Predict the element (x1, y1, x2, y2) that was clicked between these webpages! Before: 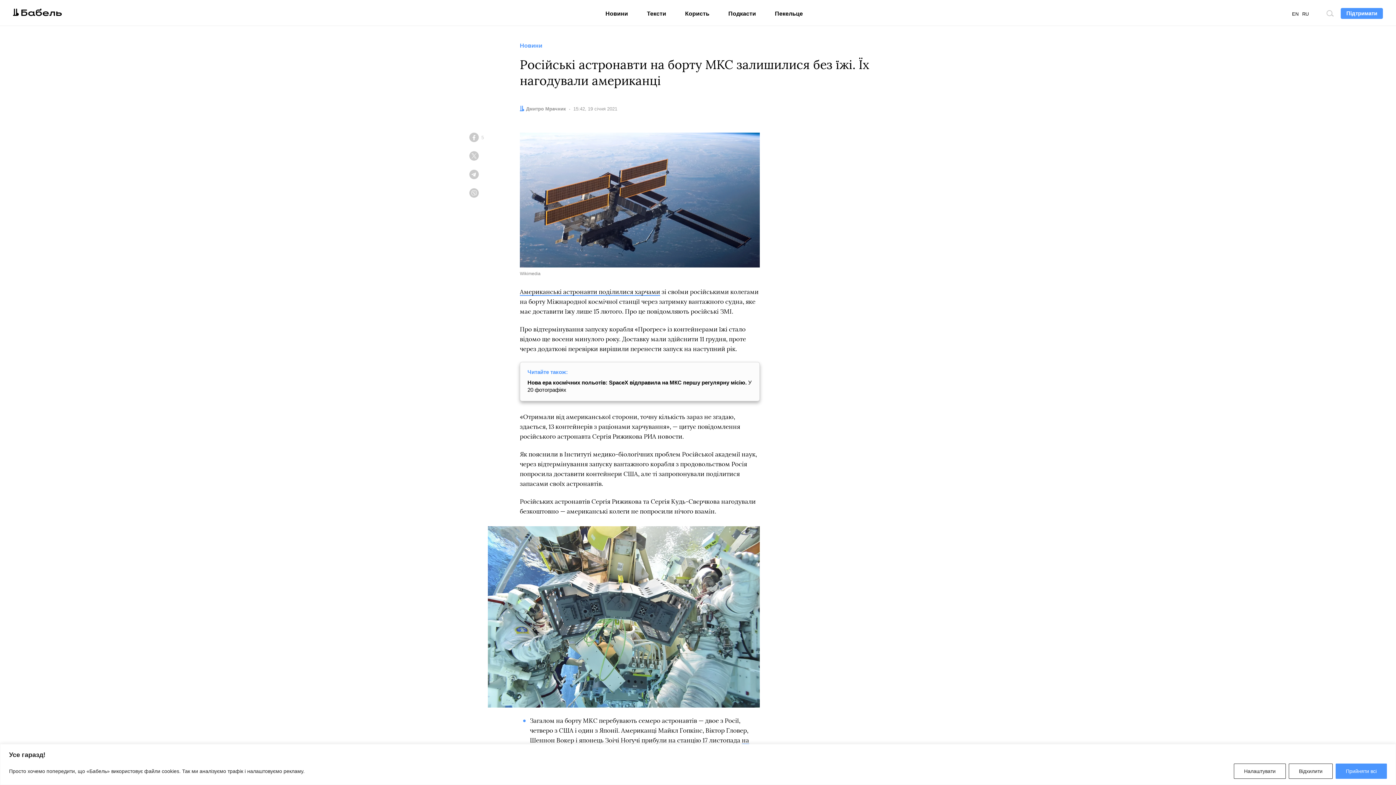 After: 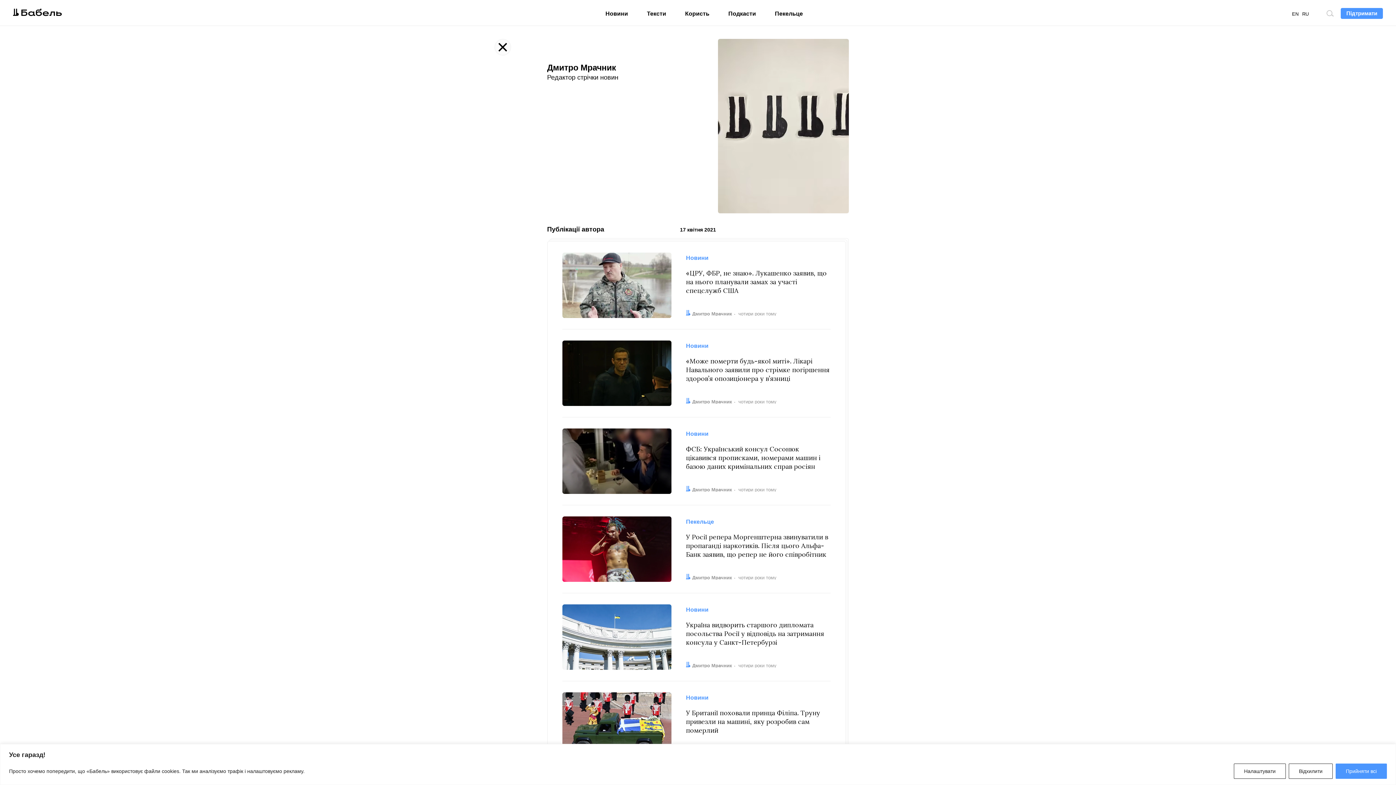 Action: bbox: (526, 106, 566, 111) label: Дмитро Мрачник